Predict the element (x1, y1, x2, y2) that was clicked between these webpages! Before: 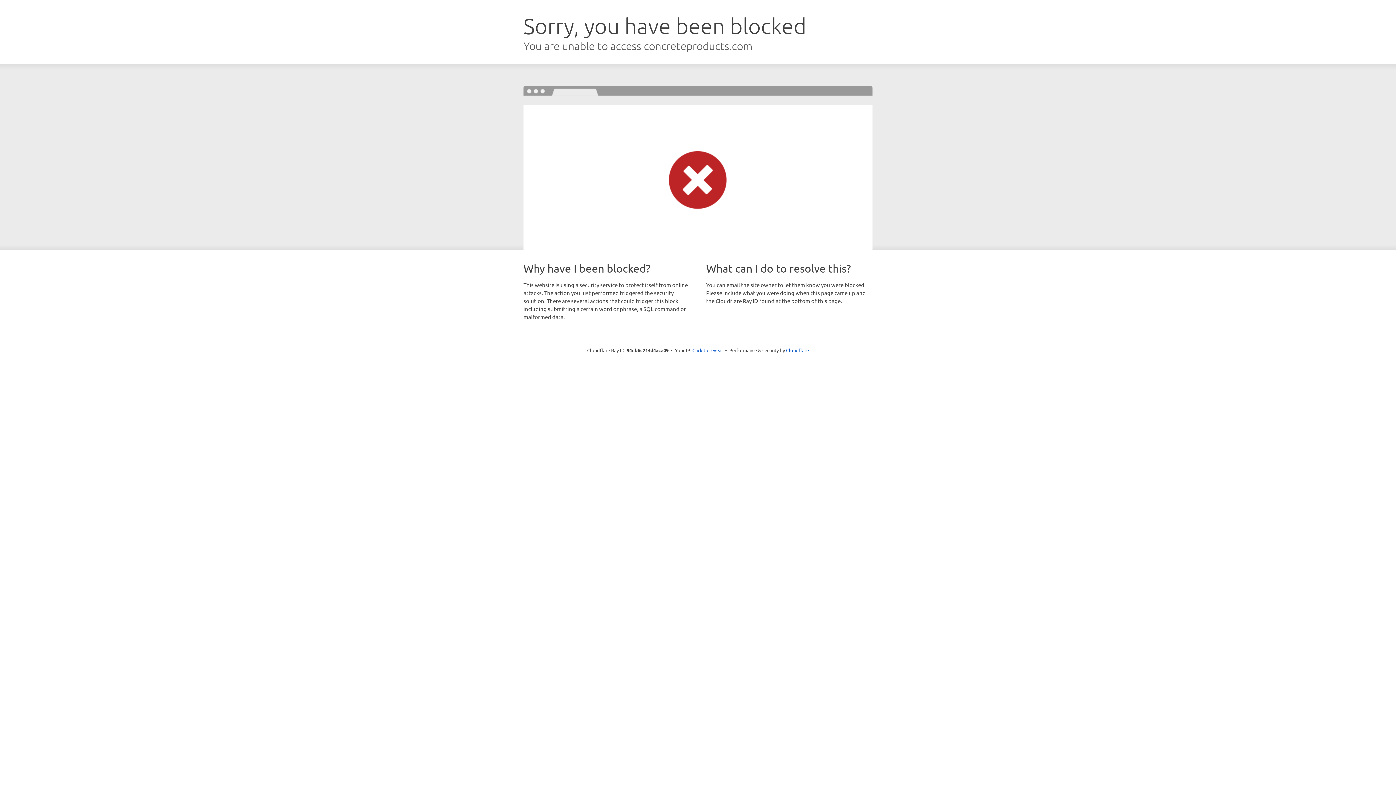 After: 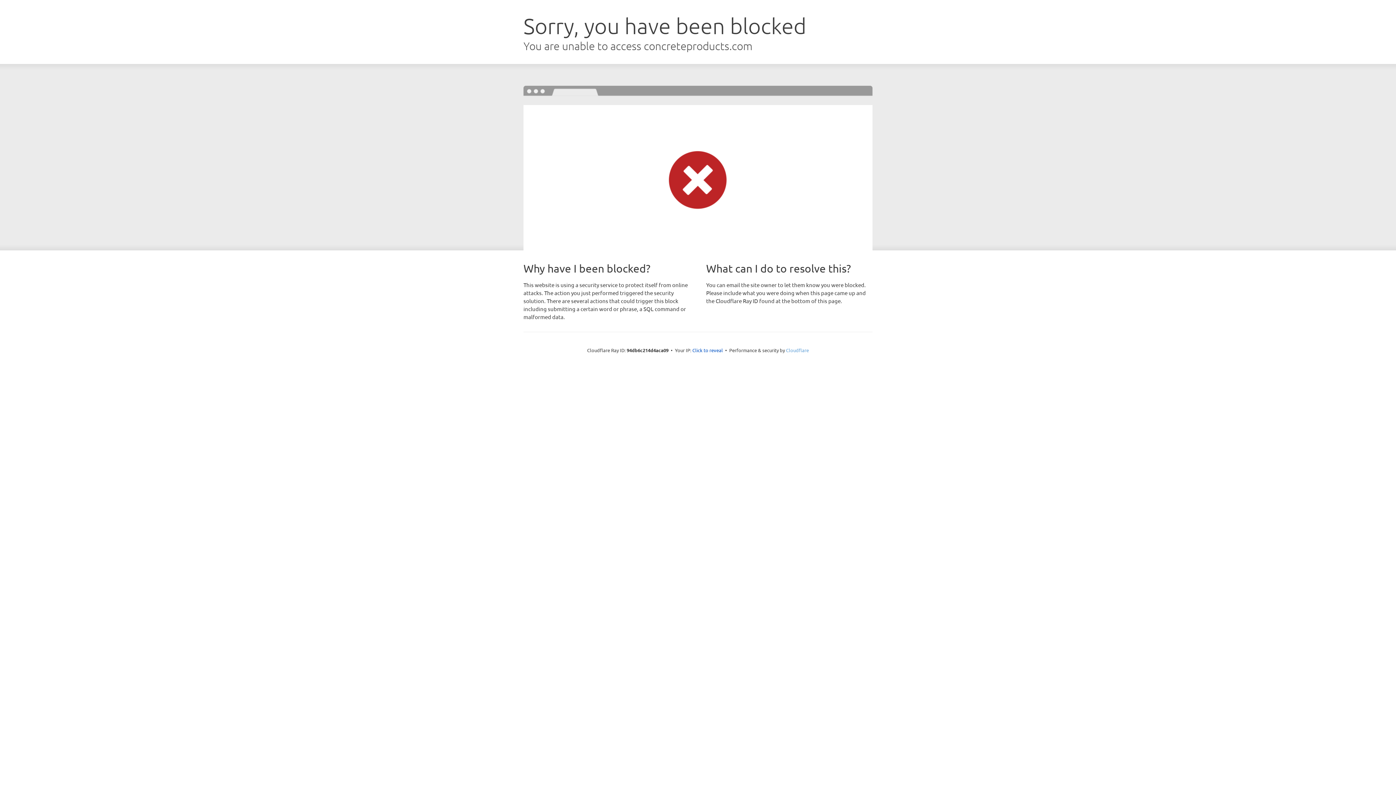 Action: label: Cloudflare bbox: (786, 347, 809, 353)